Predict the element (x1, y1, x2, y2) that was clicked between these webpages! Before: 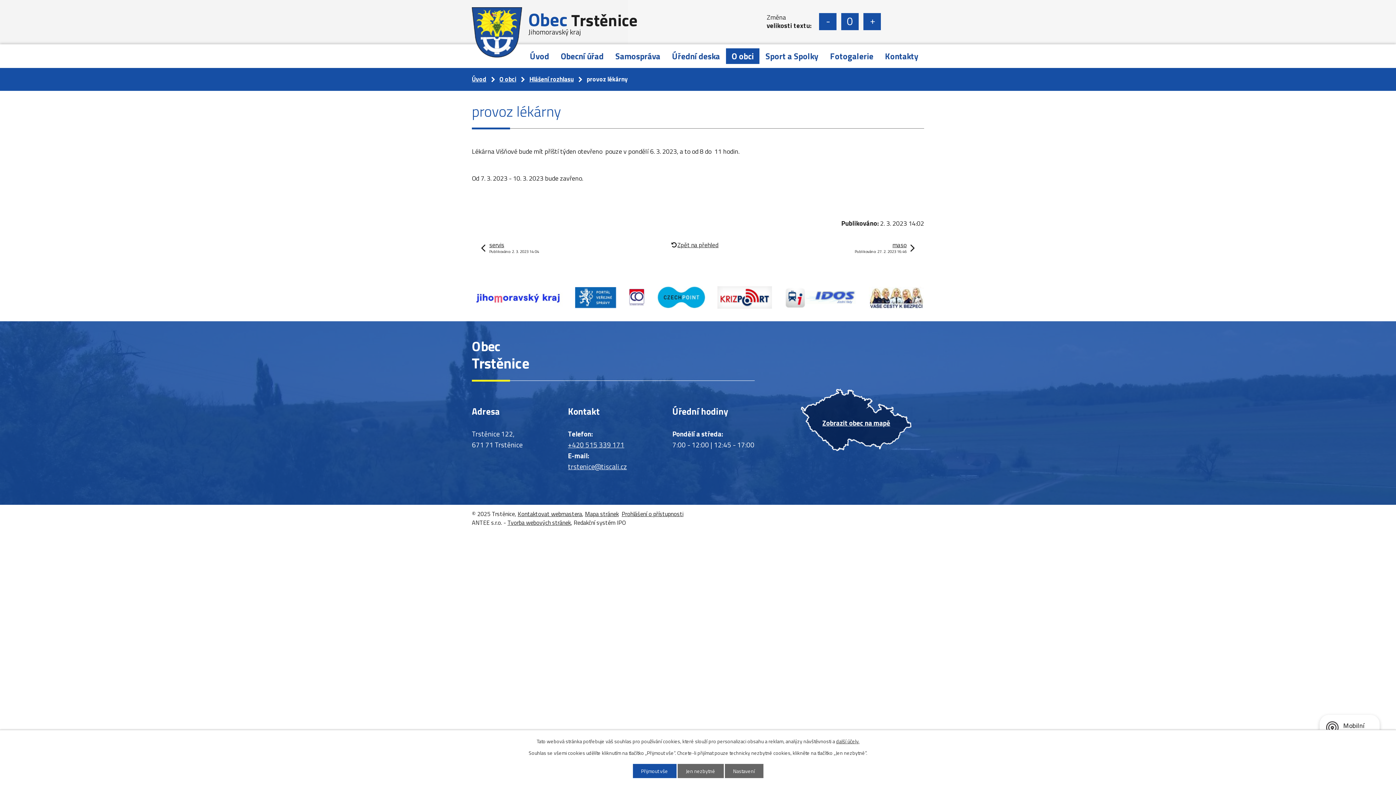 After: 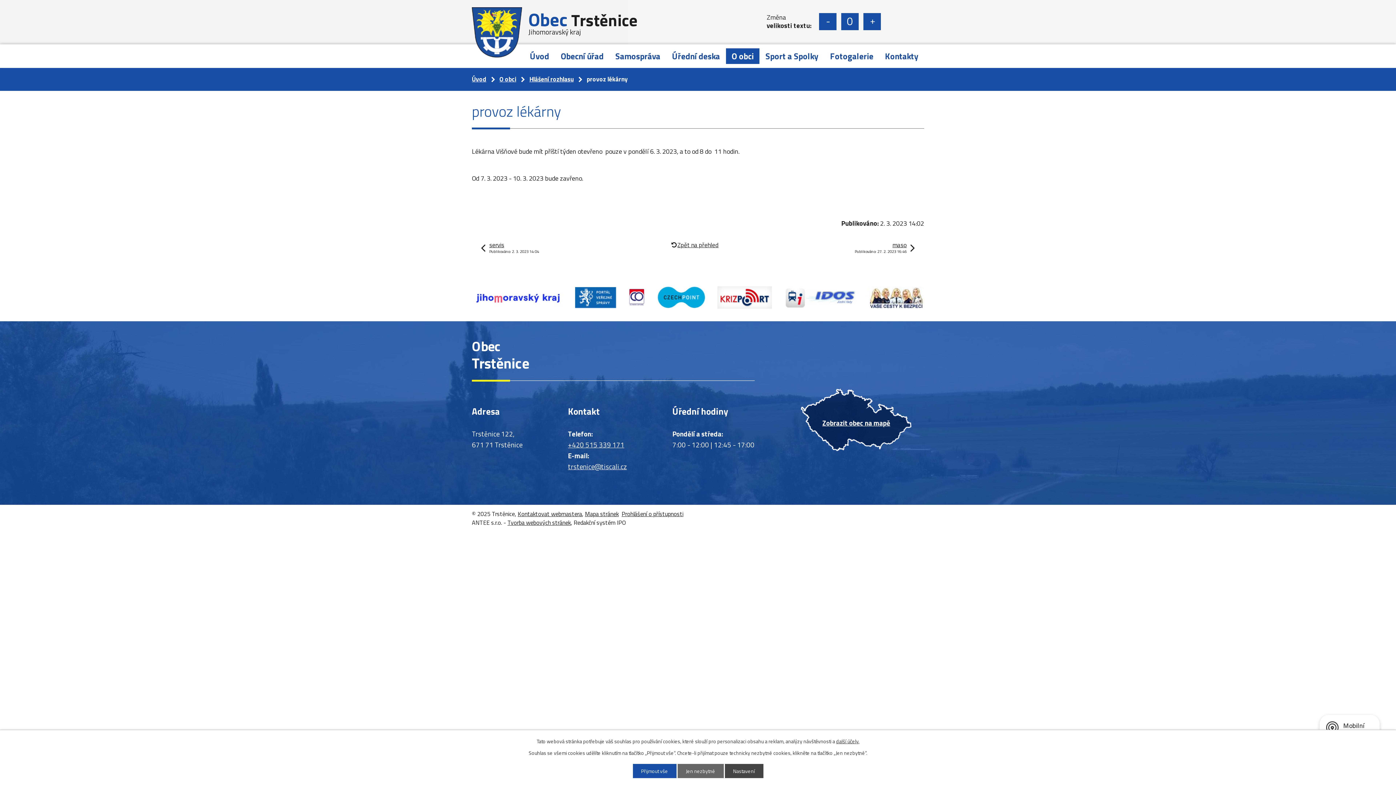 Action: bbox: (724, 764, 763, 778) label: Nastavení